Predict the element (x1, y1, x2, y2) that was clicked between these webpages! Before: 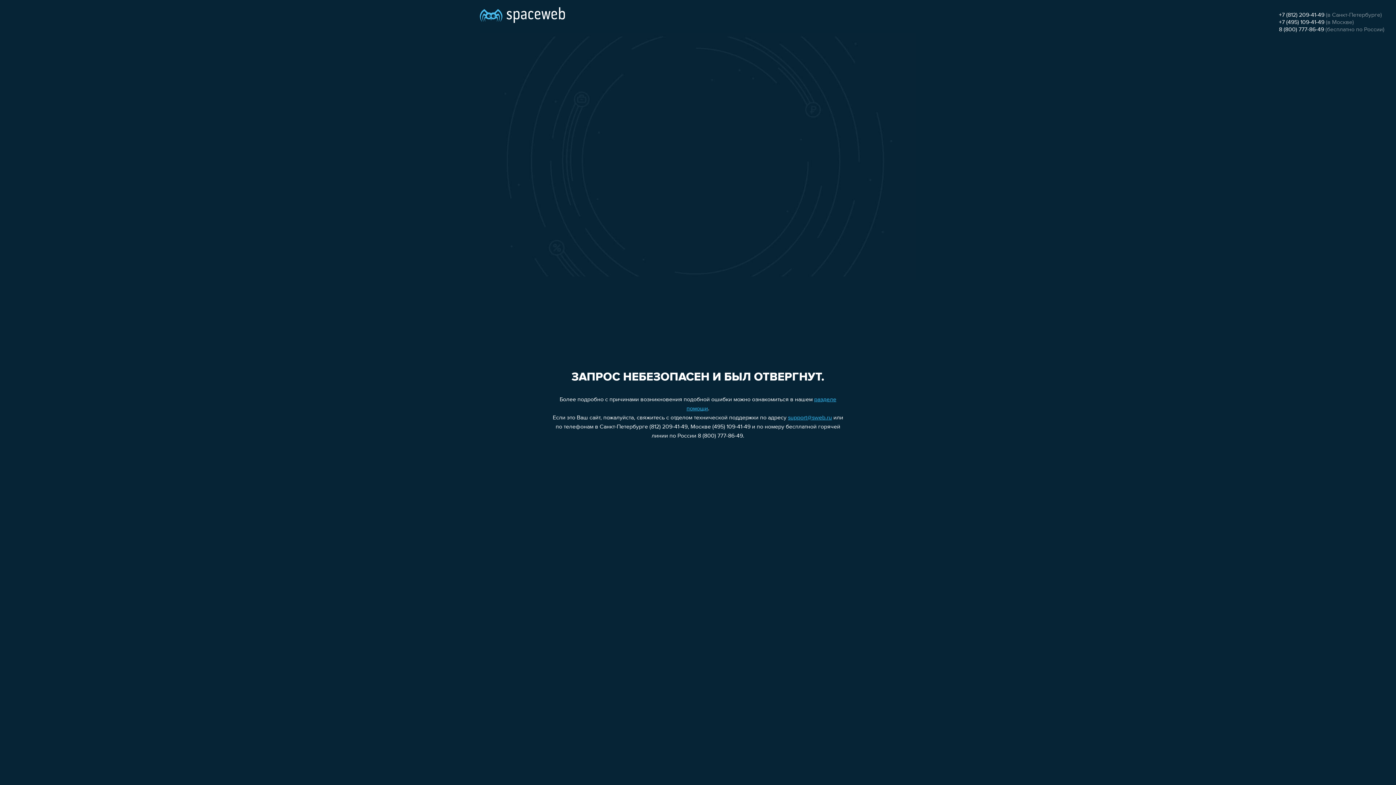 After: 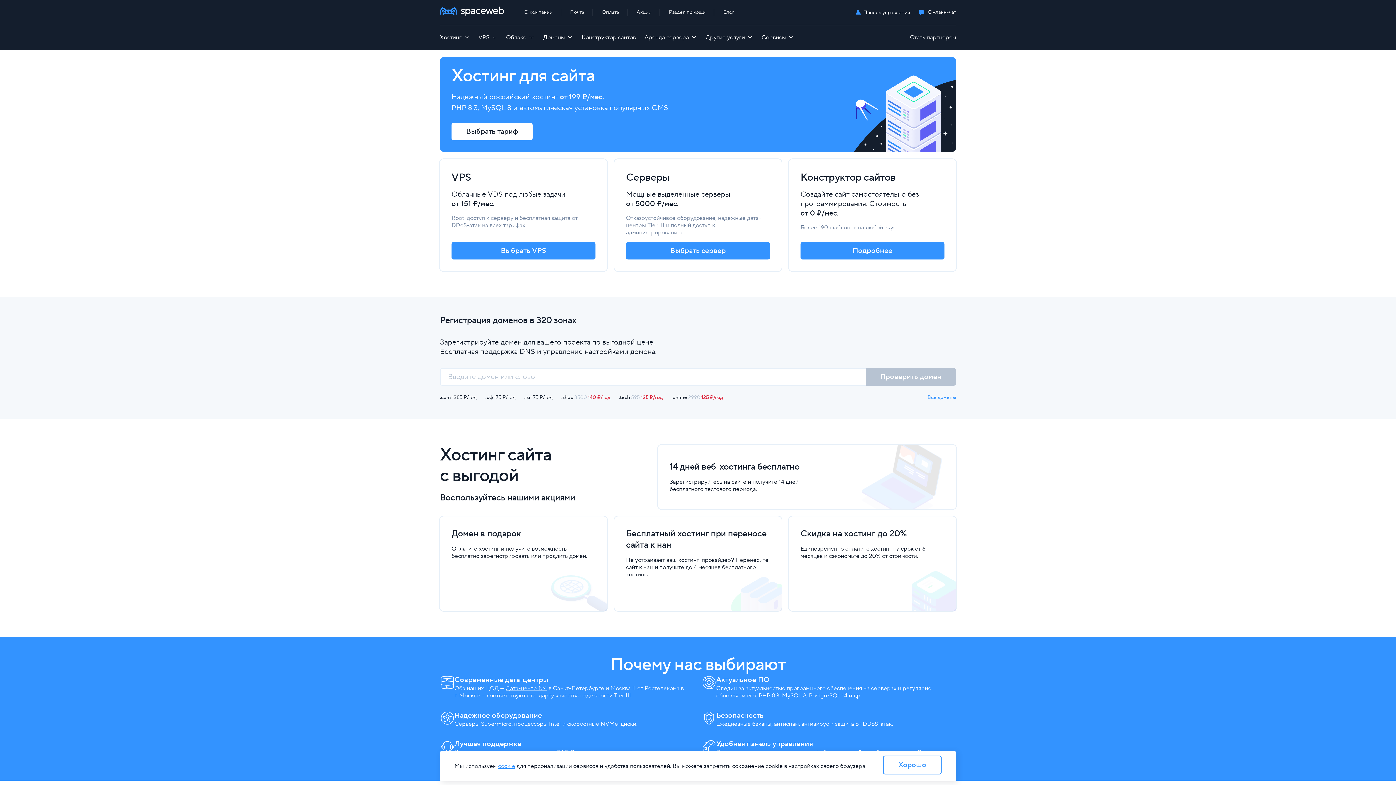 Action: bbox: (480, 0, 565, 25)